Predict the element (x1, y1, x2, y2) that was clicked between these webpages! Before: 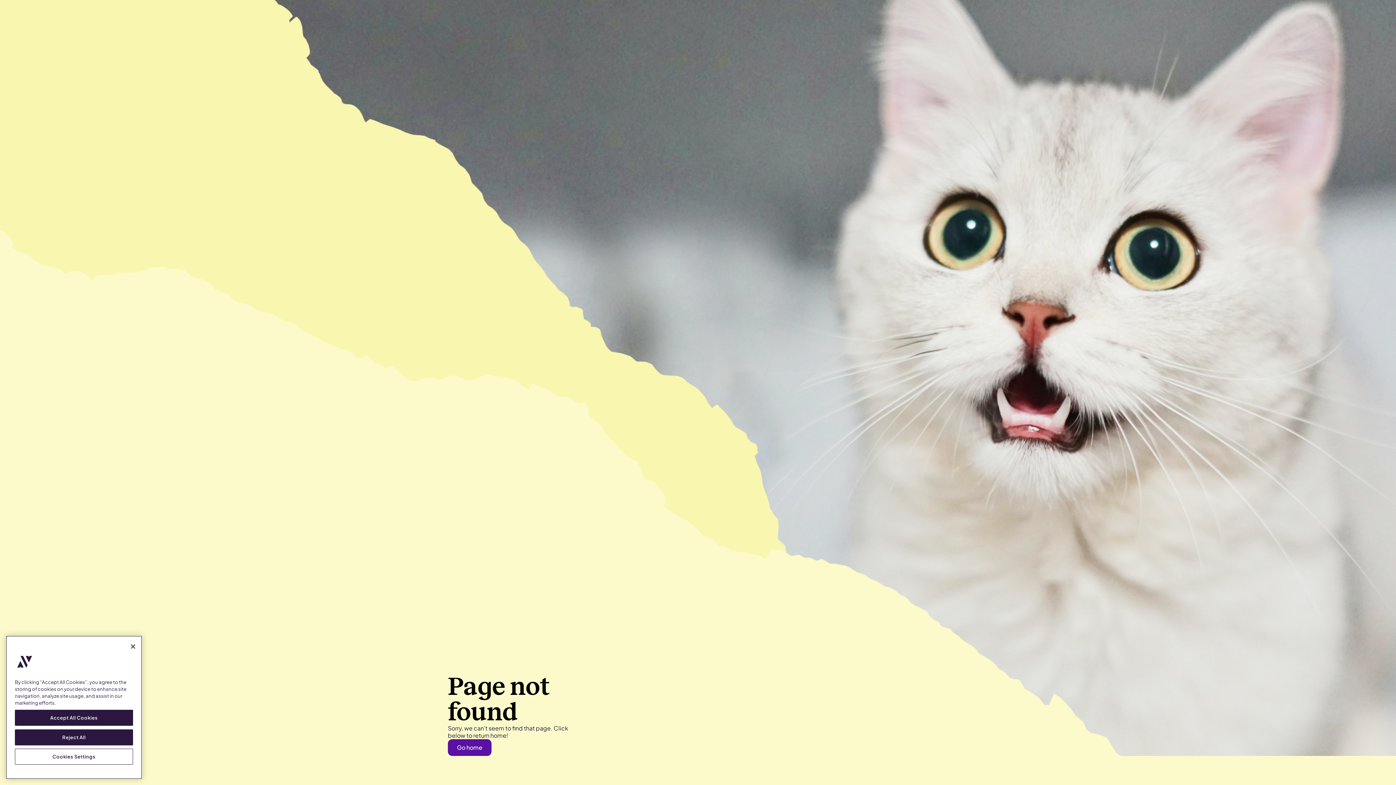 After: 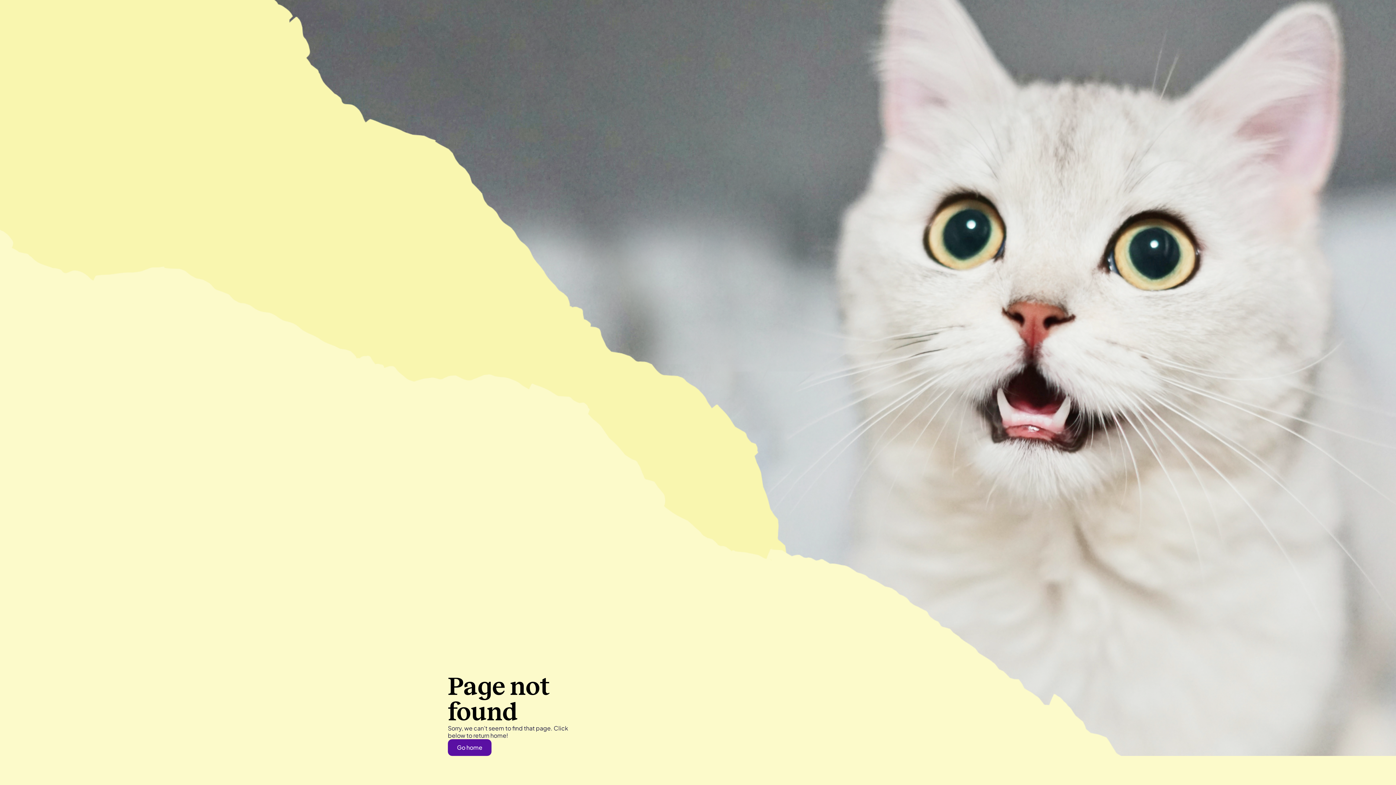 Action: label: Reject All bbox: (14, 729, 133, 745)